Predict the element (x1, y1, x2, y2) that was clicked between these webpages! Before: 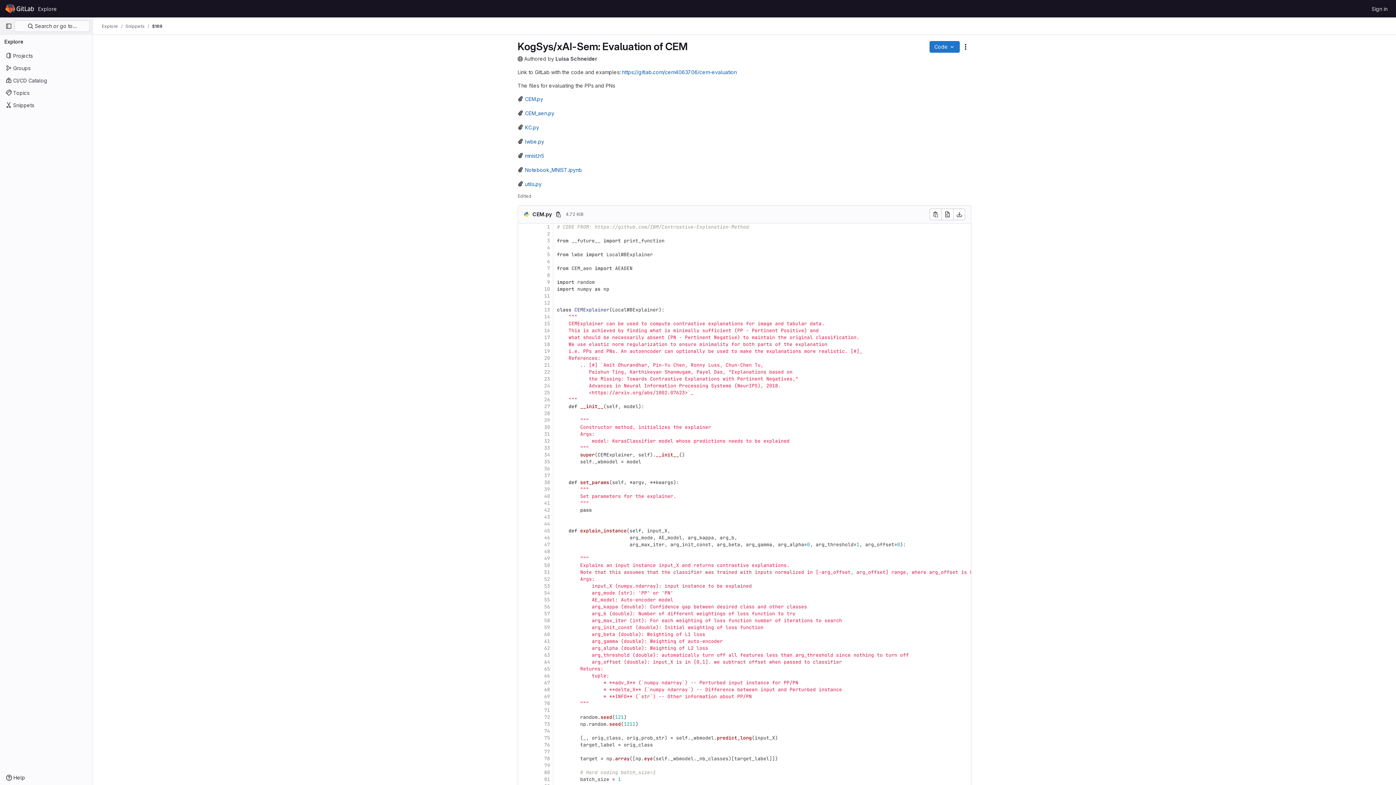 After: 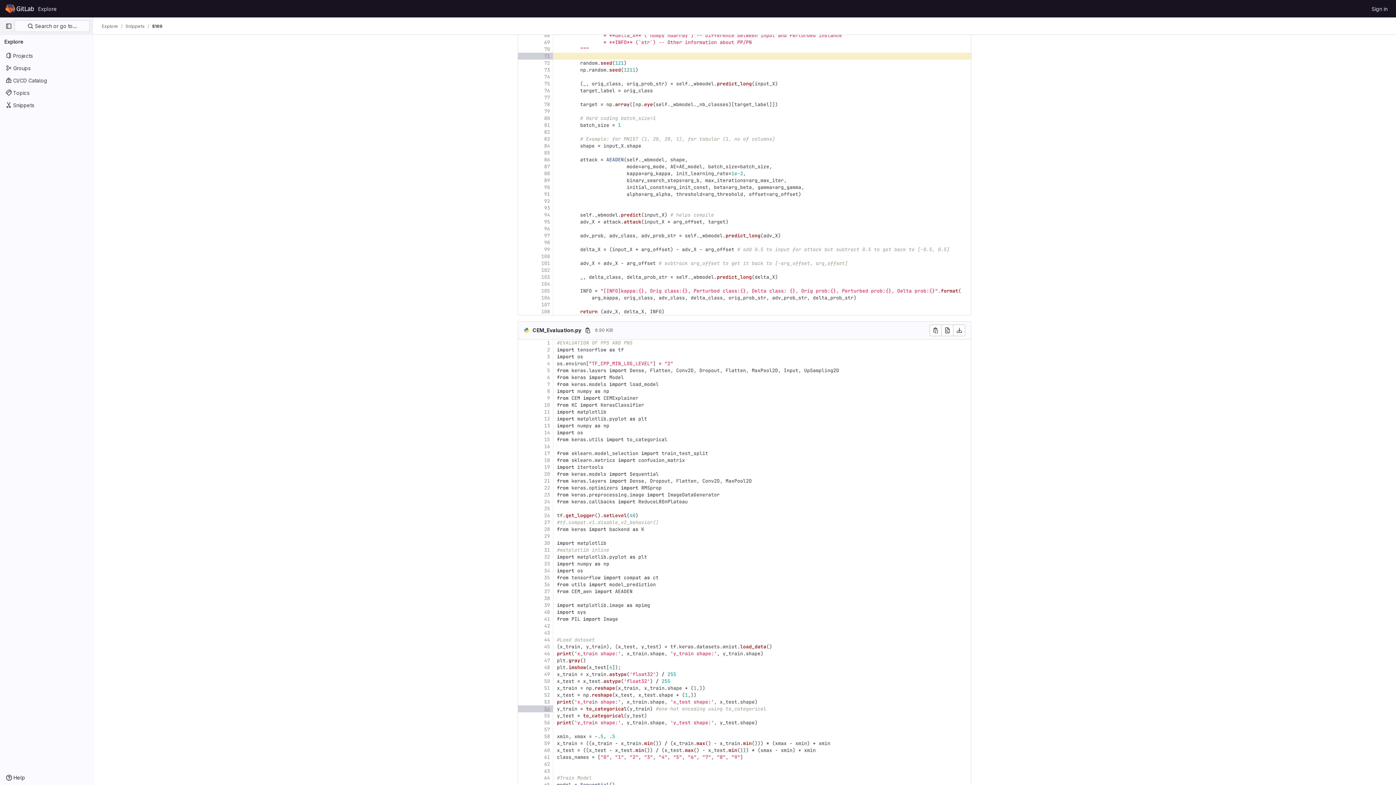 Action: bbox: (518, 707, 553, 714) label: 71